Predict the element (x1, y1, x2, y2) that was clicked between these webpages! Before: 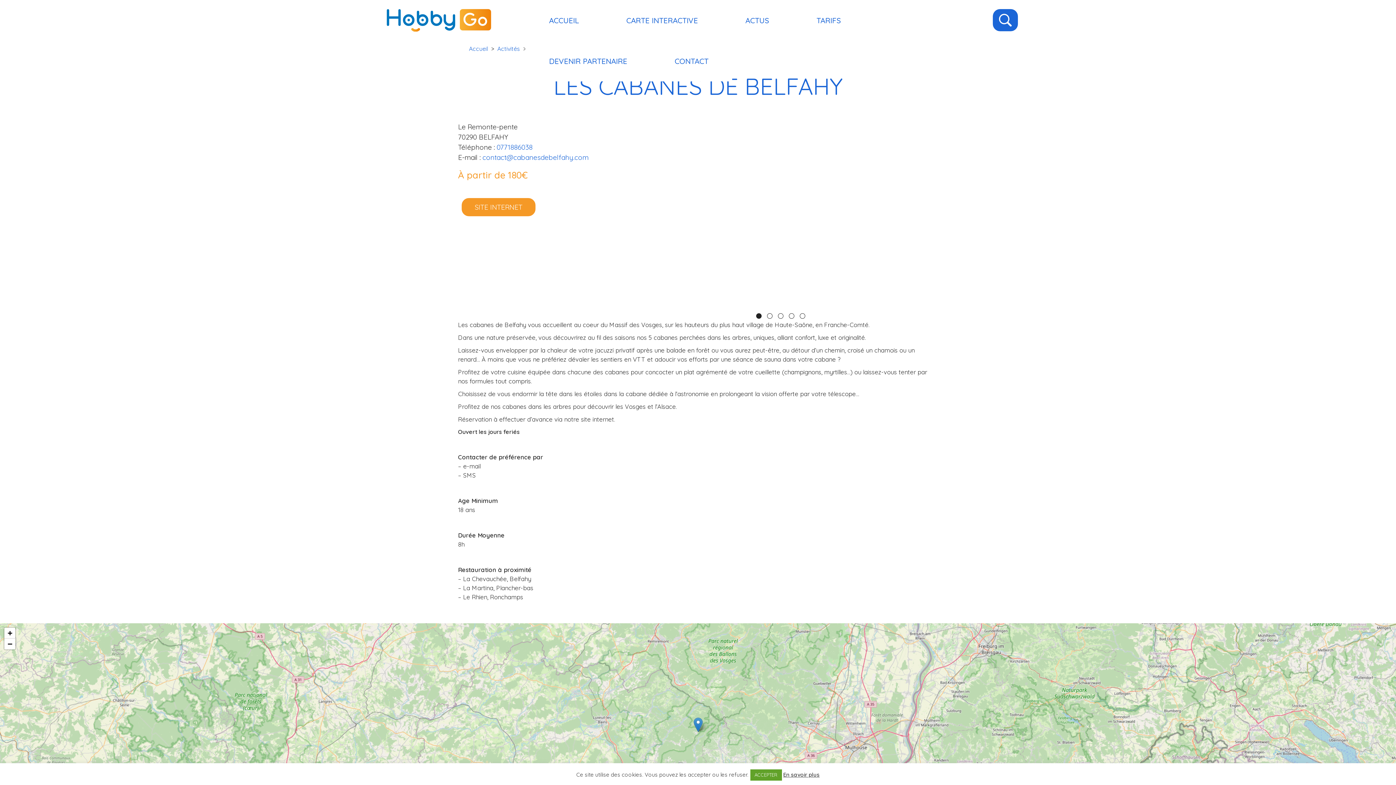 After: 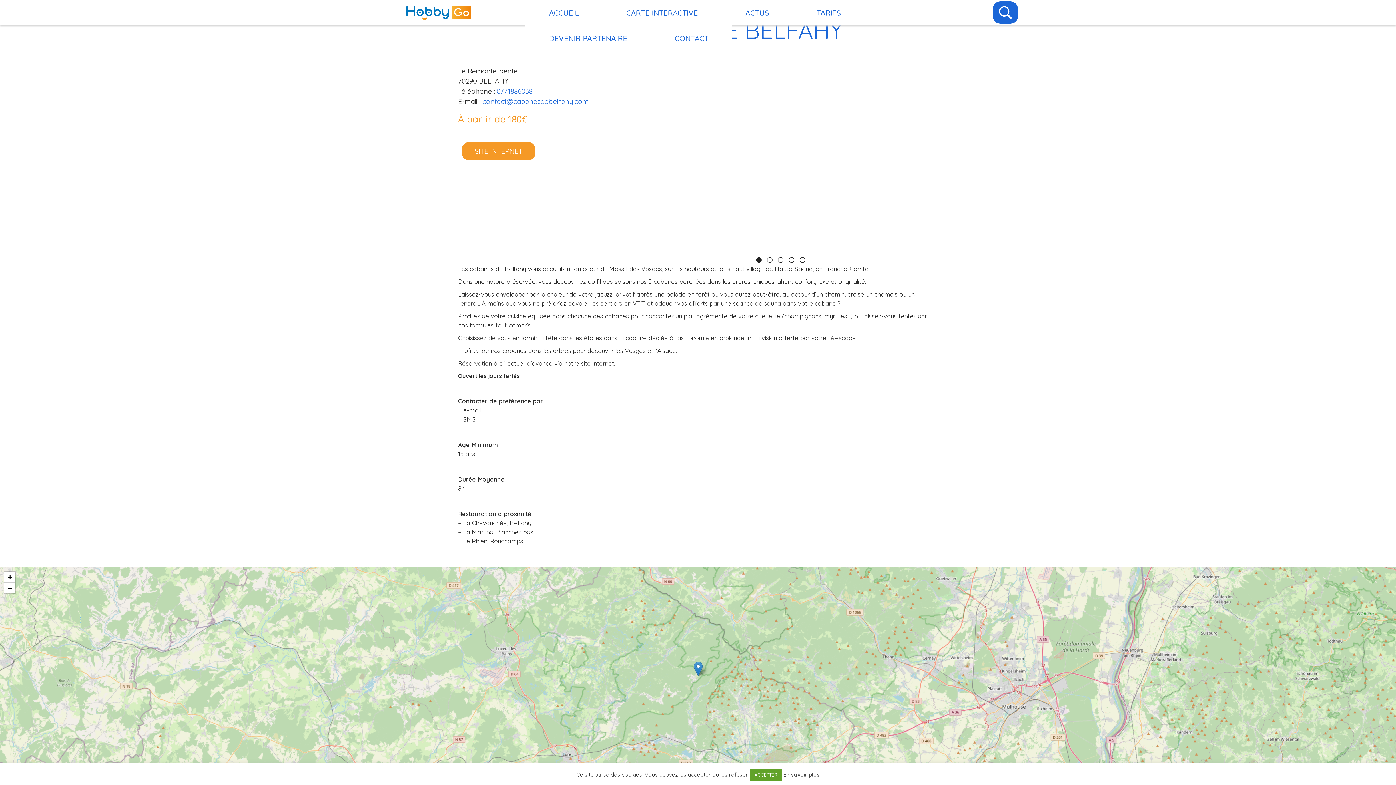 Action: label: Zoom in bbox: (4, 627, 15, 638)